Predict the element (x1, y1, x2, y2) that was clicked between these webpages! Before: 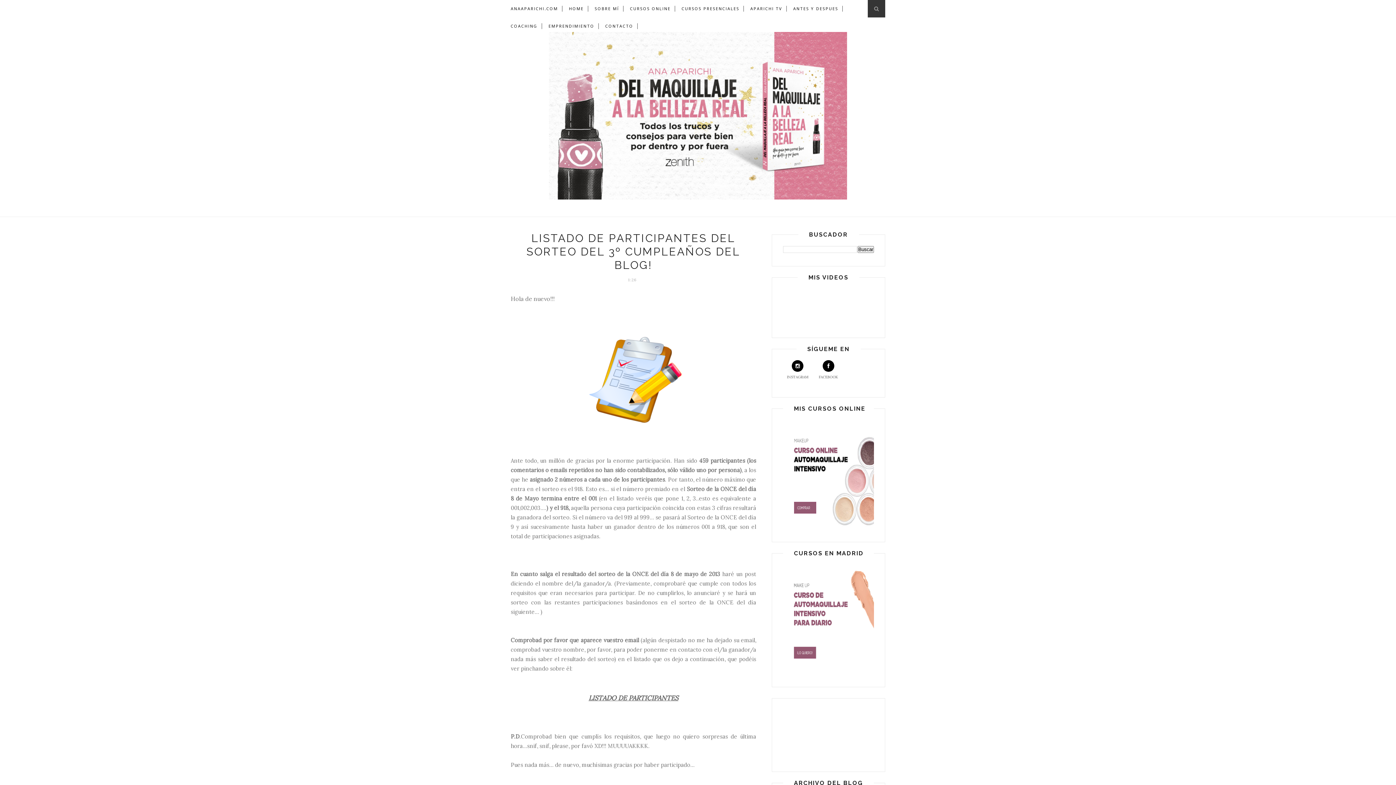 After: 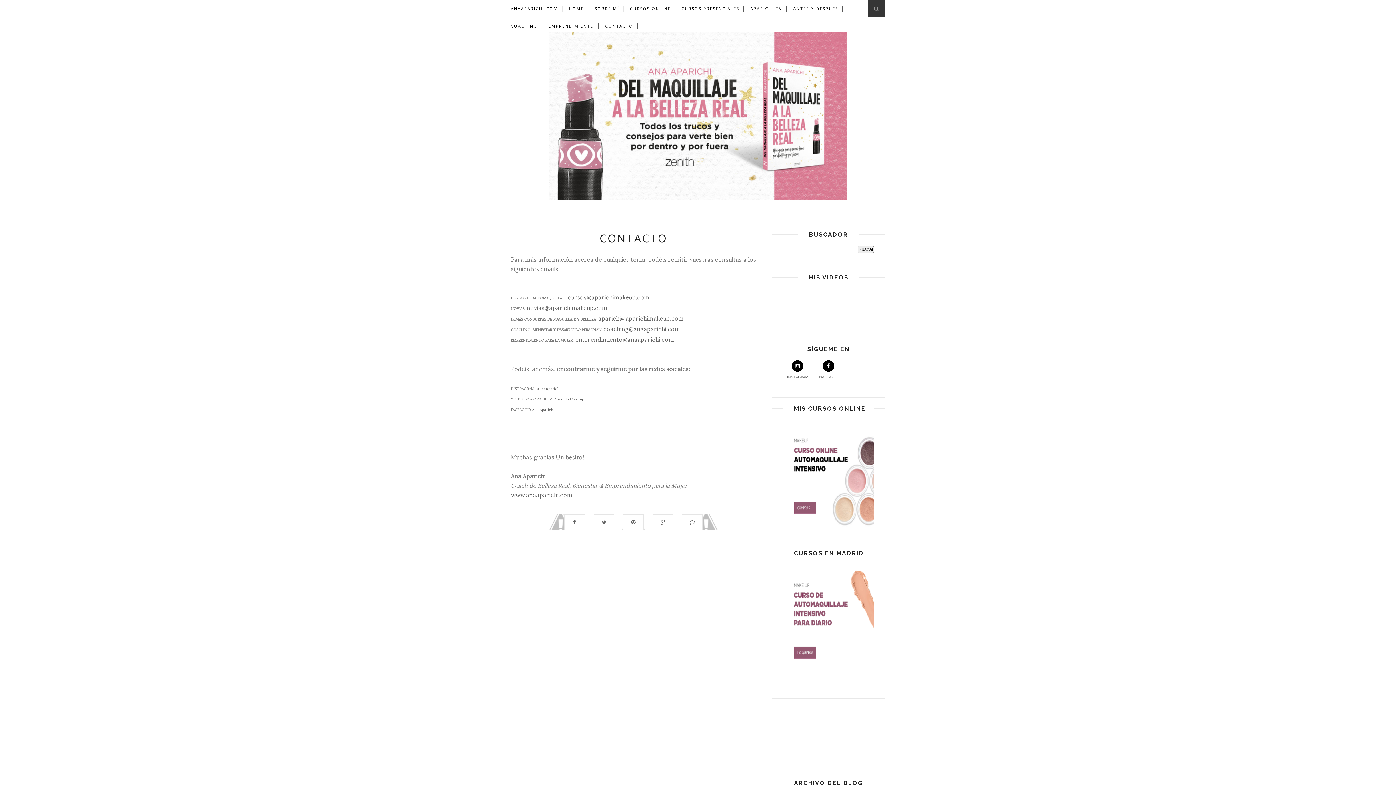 Action: bbox: (605, 17, 633, 34) label: CONTACTO